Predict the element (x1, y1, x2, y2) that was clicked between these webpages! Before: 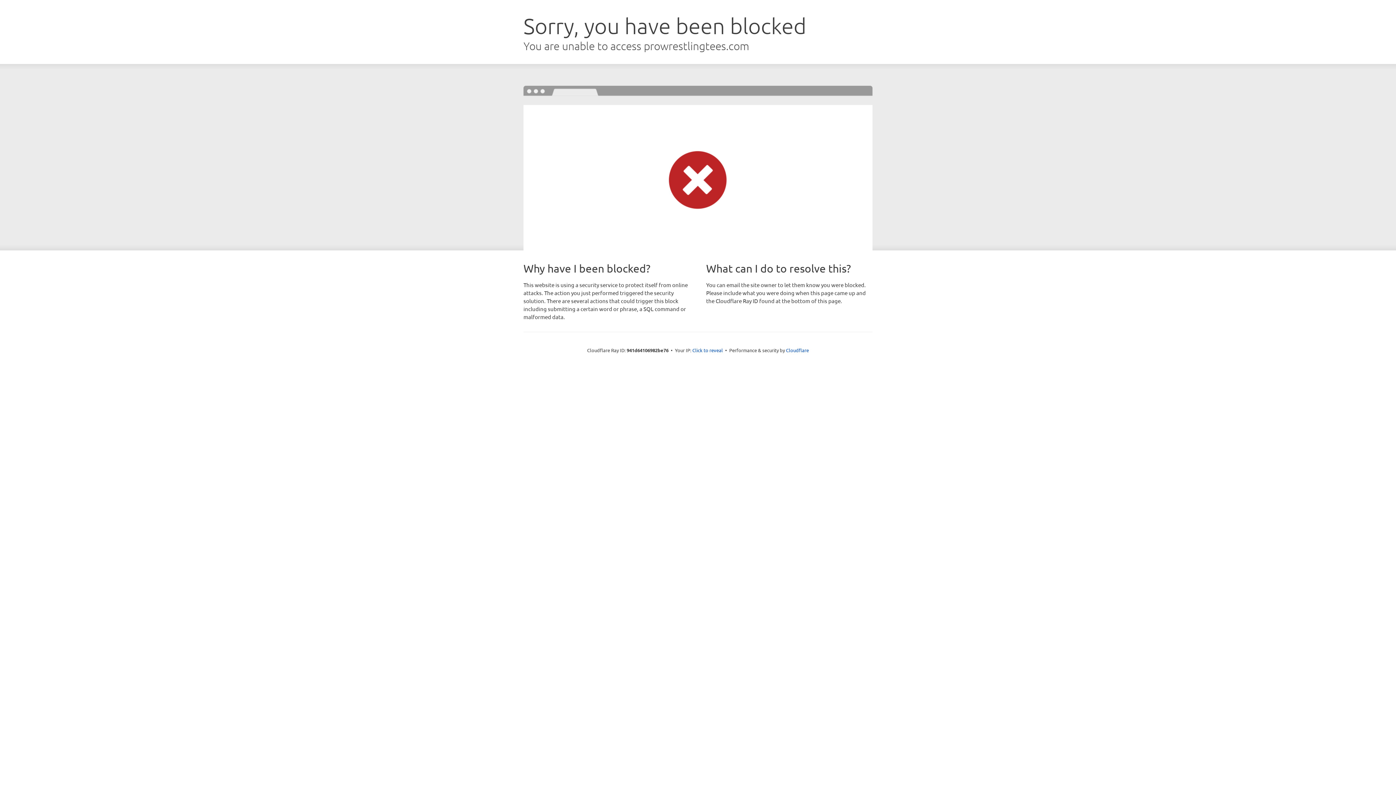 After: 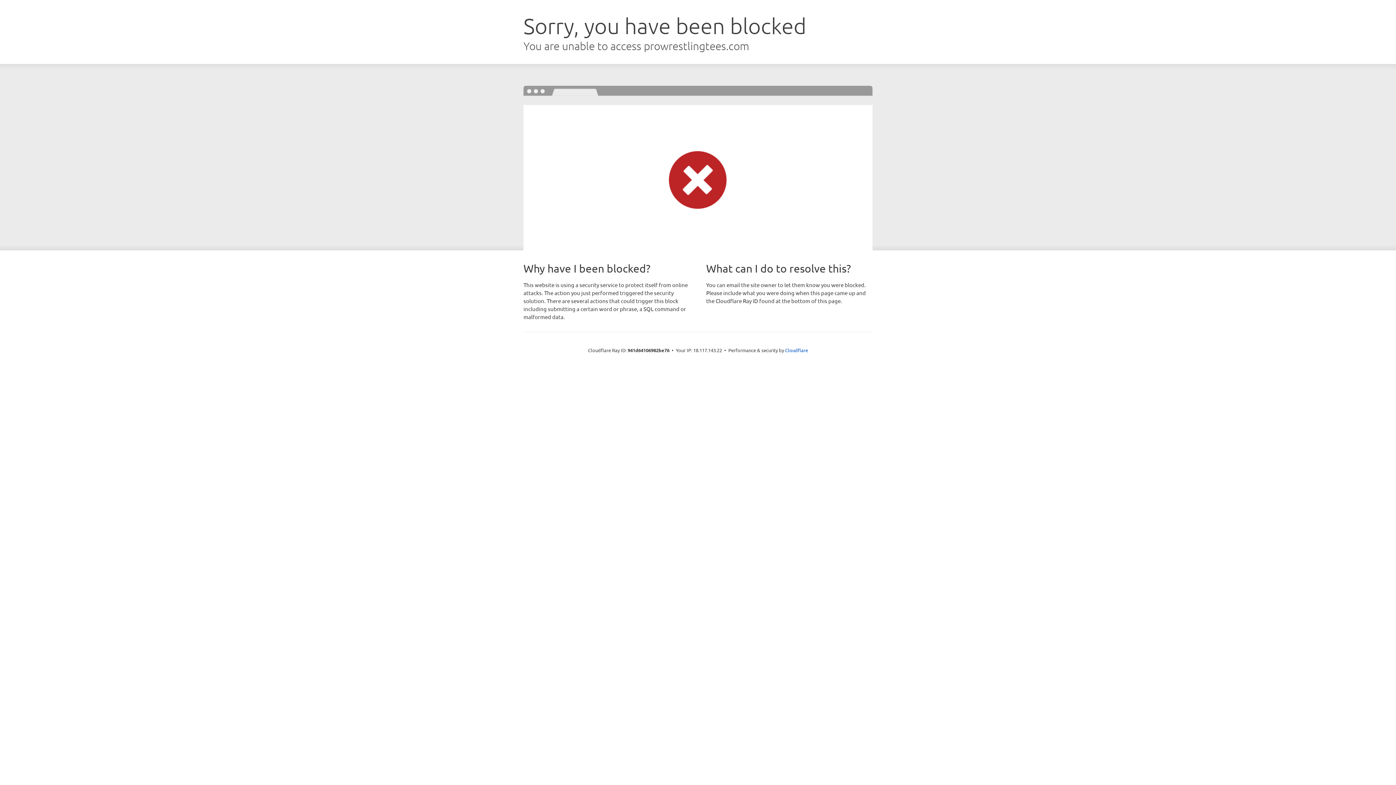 Action: bbox: (692, 346, 723, 353) label: Click to reveal